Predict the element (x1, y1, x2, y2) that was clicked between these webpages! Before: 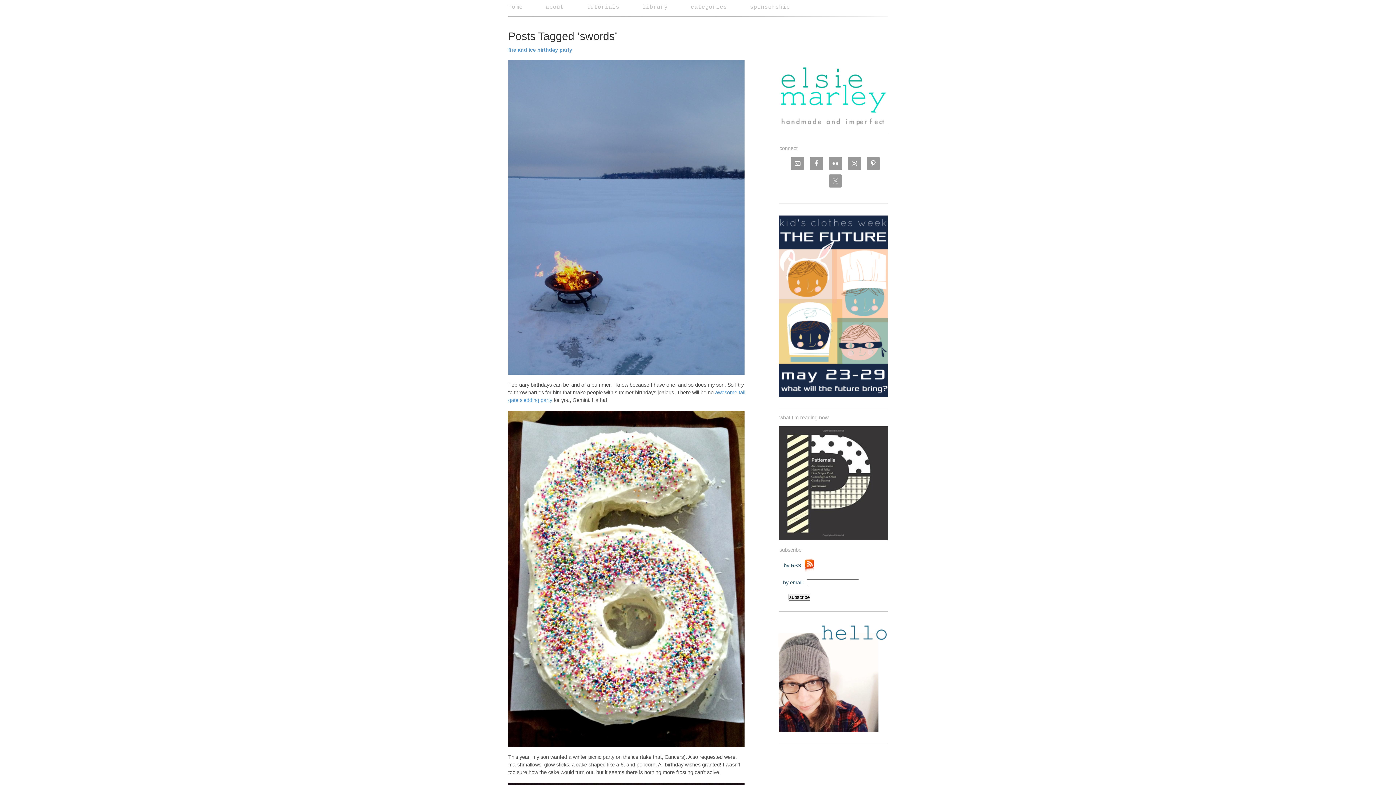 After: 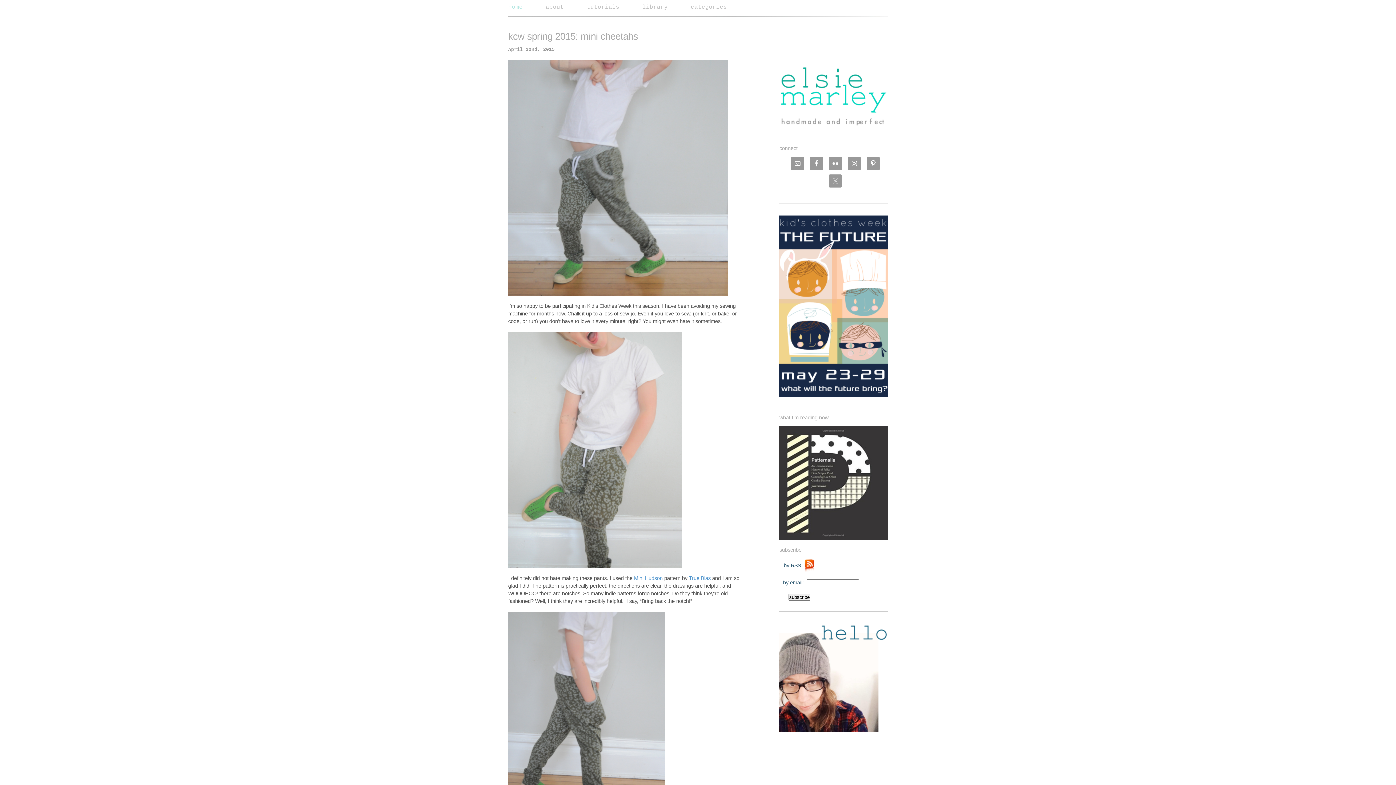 Action: bbox: (508, 4, 522, 10) label: home